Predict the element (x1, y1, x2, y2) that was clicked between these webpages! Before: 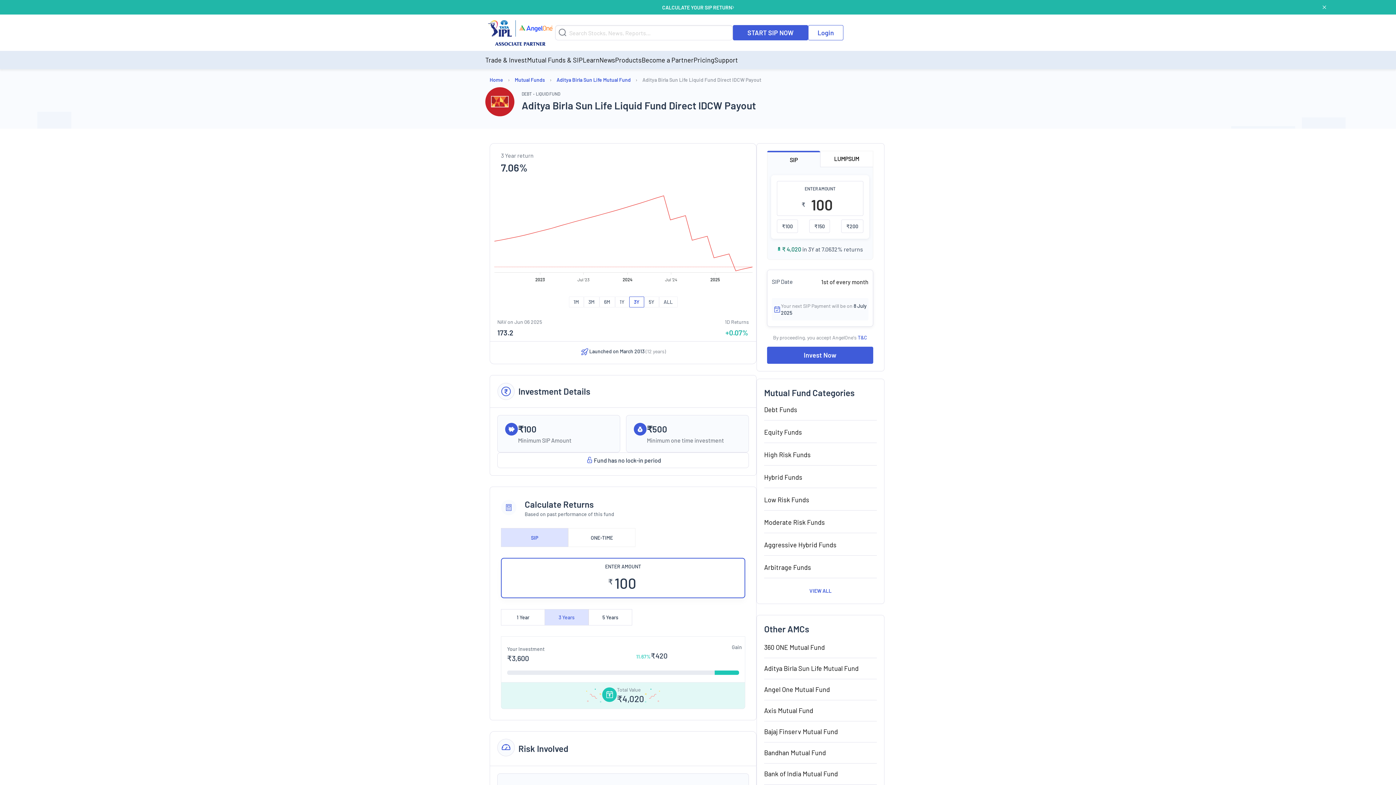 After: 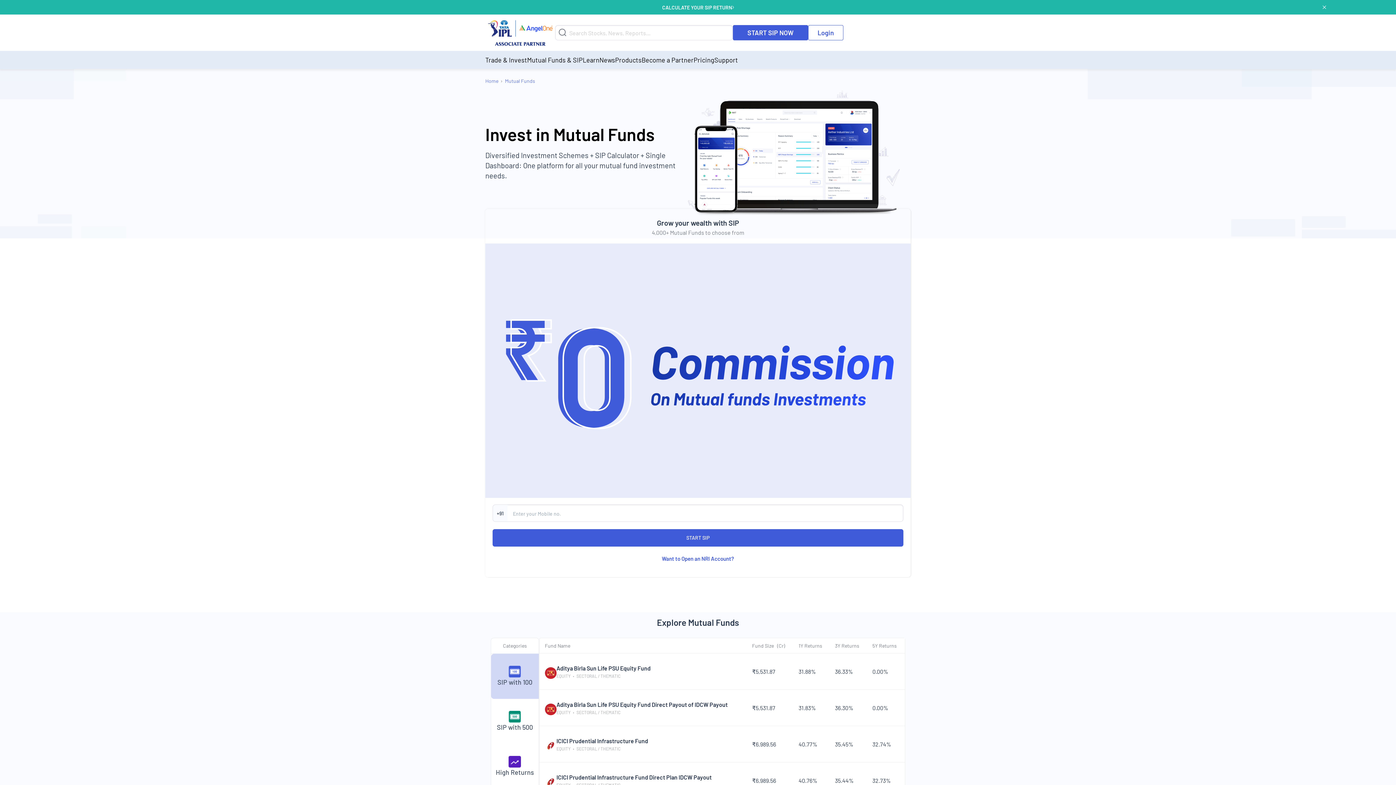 Action: label: Mutual Funds bbox: (514, 76, 545, 82)